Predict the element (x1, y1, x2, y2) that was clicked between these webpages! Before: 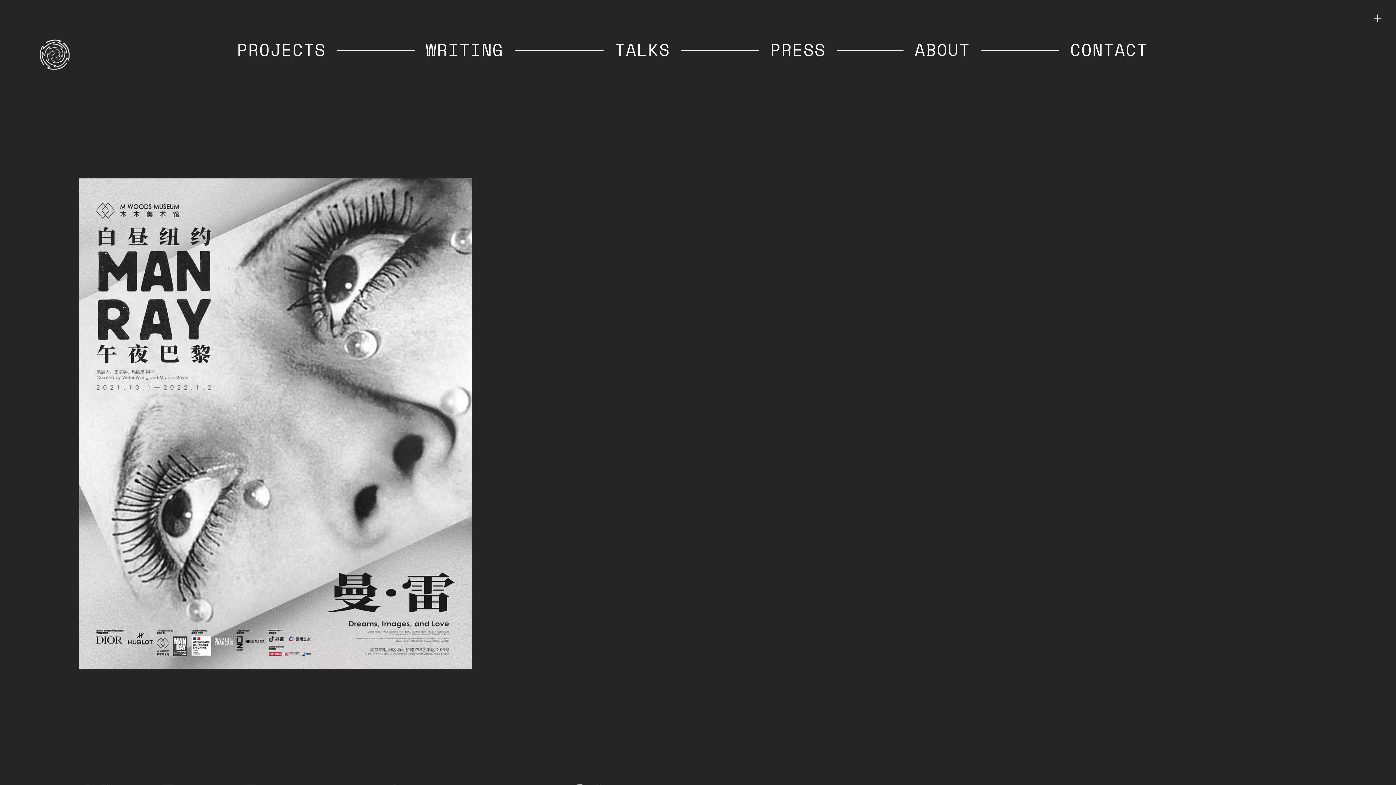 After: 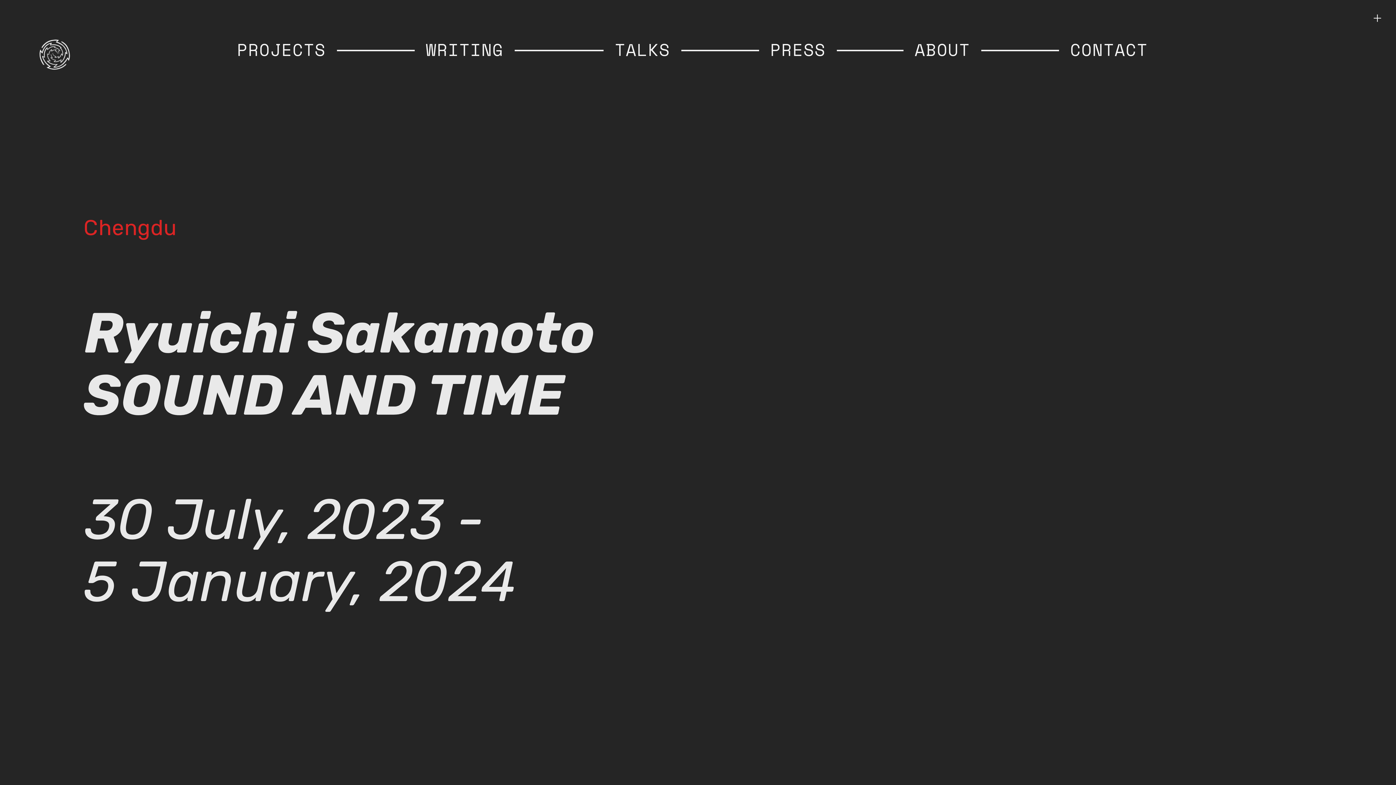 Action: bbox: (39, 60, 69, 85)